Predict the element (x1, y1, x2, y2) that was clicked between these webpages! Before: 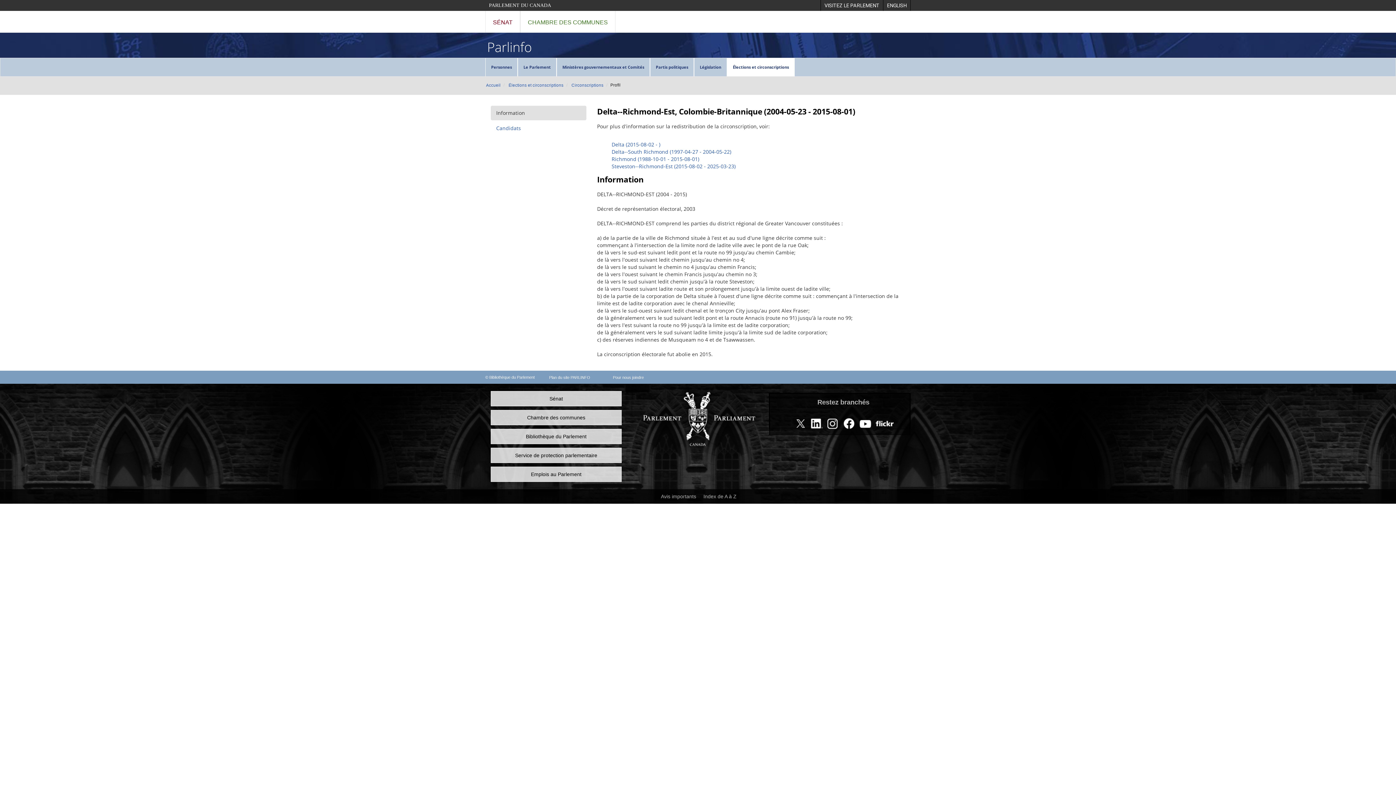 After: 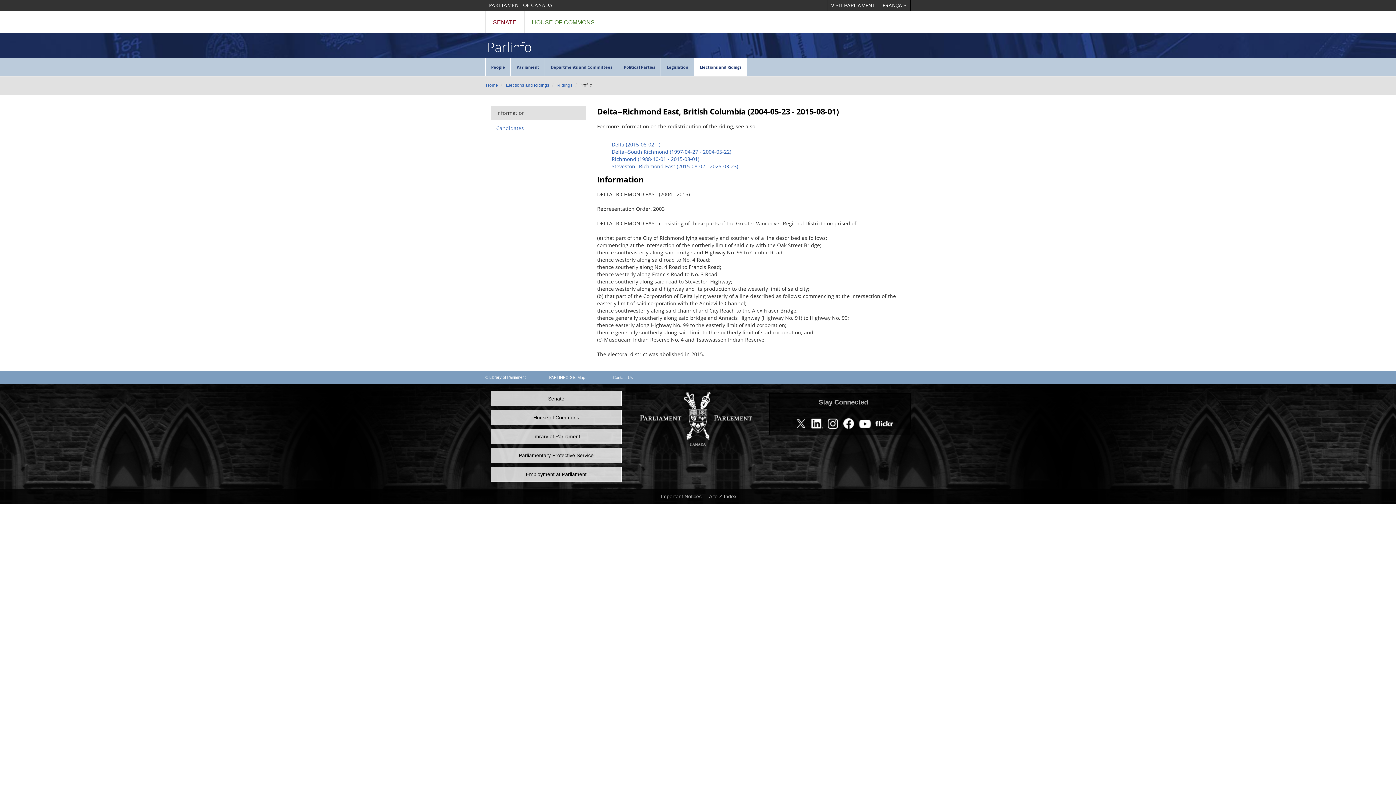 Action: label: ENGLISH bbox: (883, 0, 910, 10)